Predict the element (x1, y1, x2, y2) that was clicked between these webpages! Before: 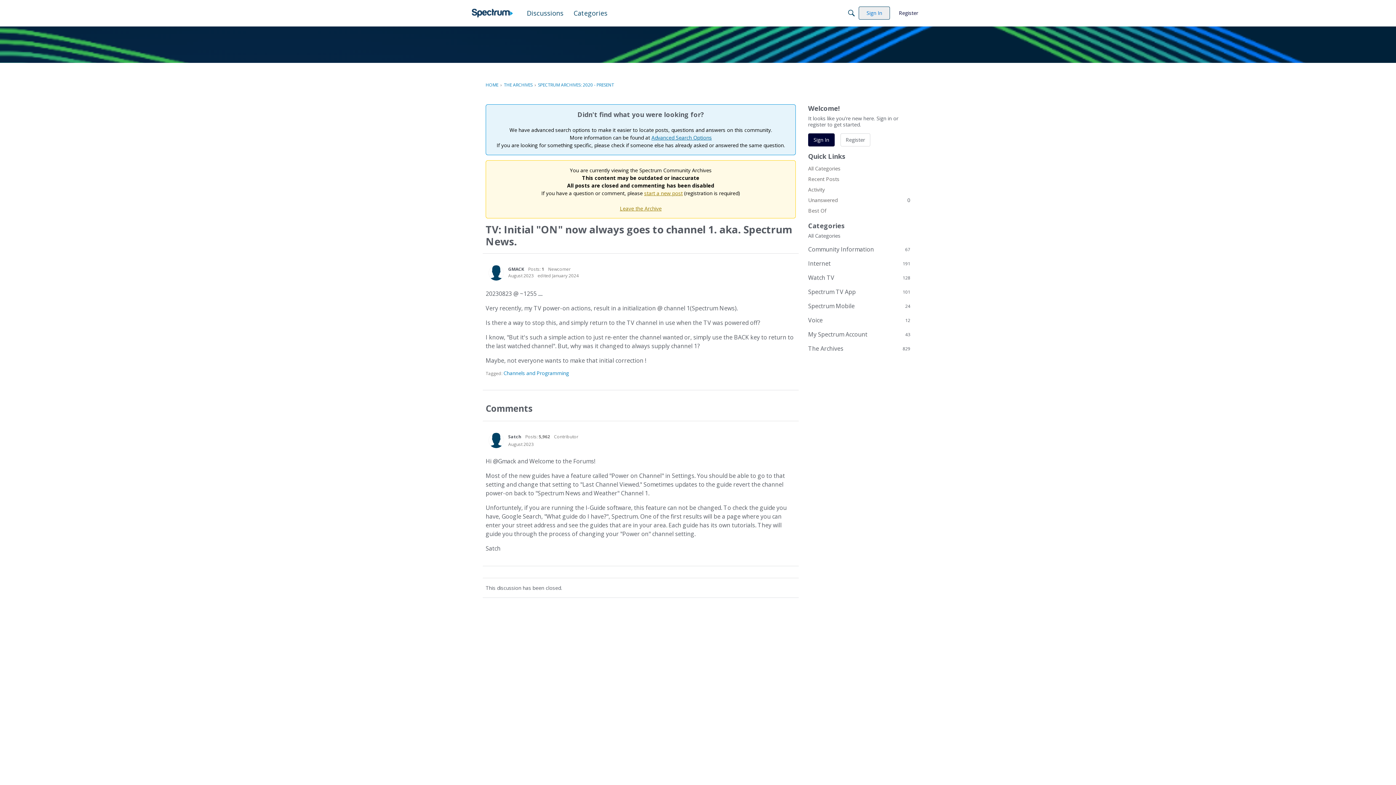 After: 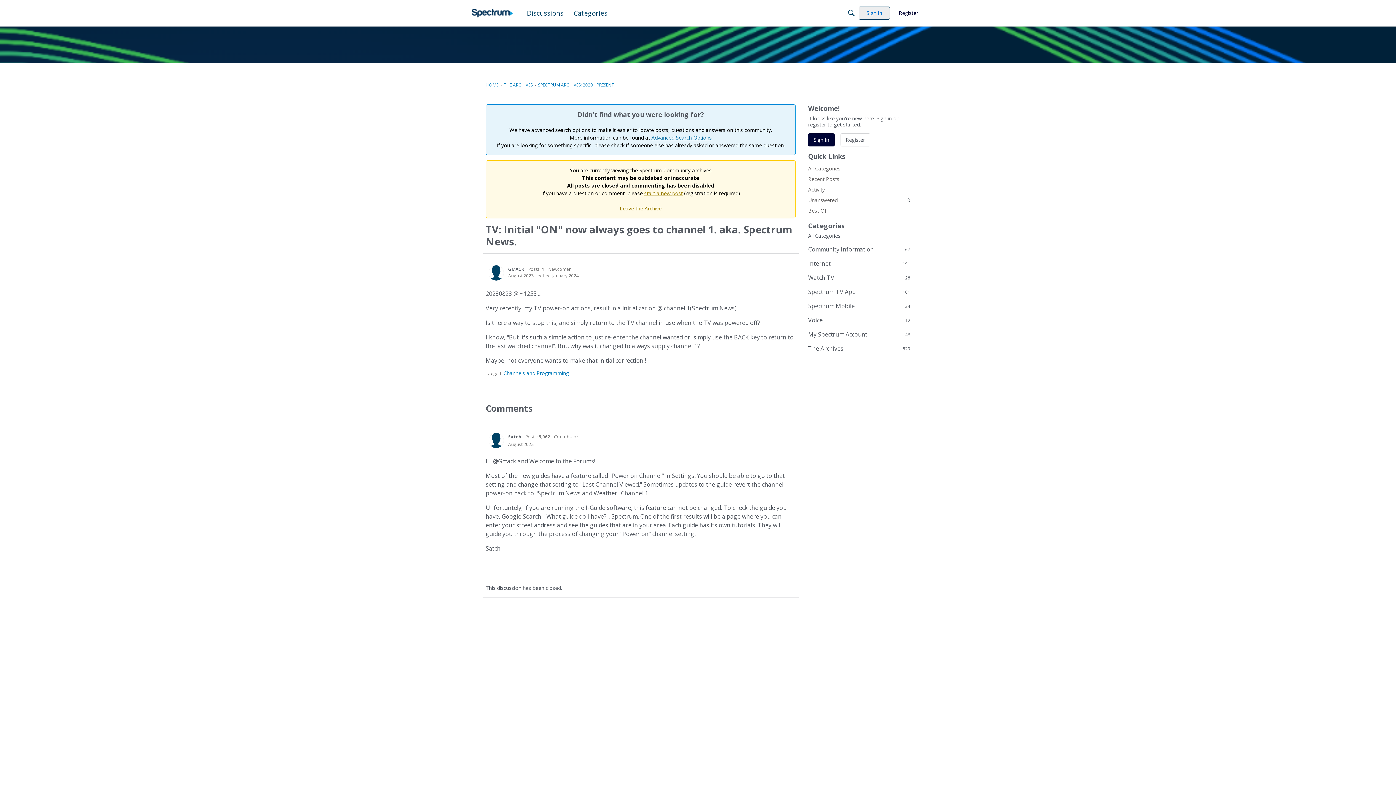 Action: label: August 2023 bbox: (508, 272, 533, 278)